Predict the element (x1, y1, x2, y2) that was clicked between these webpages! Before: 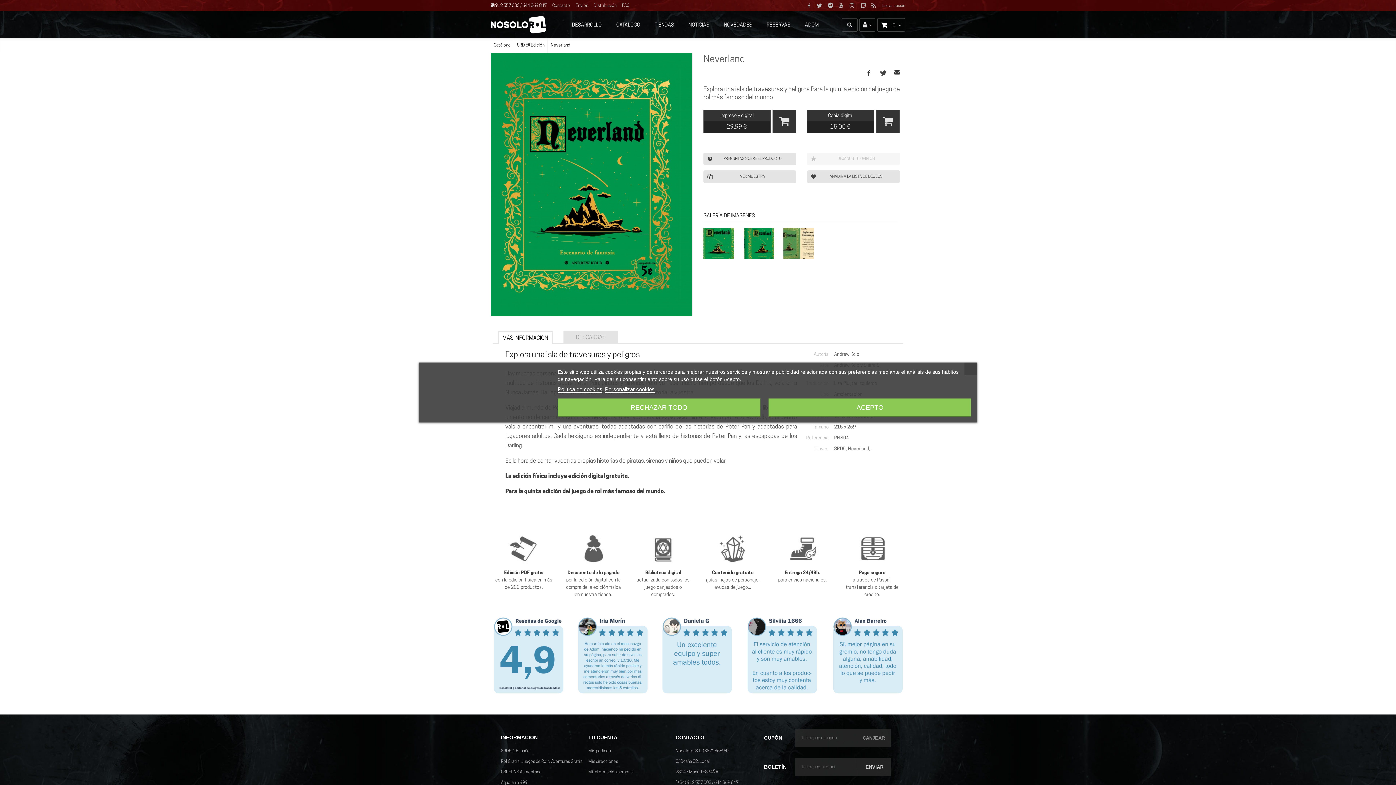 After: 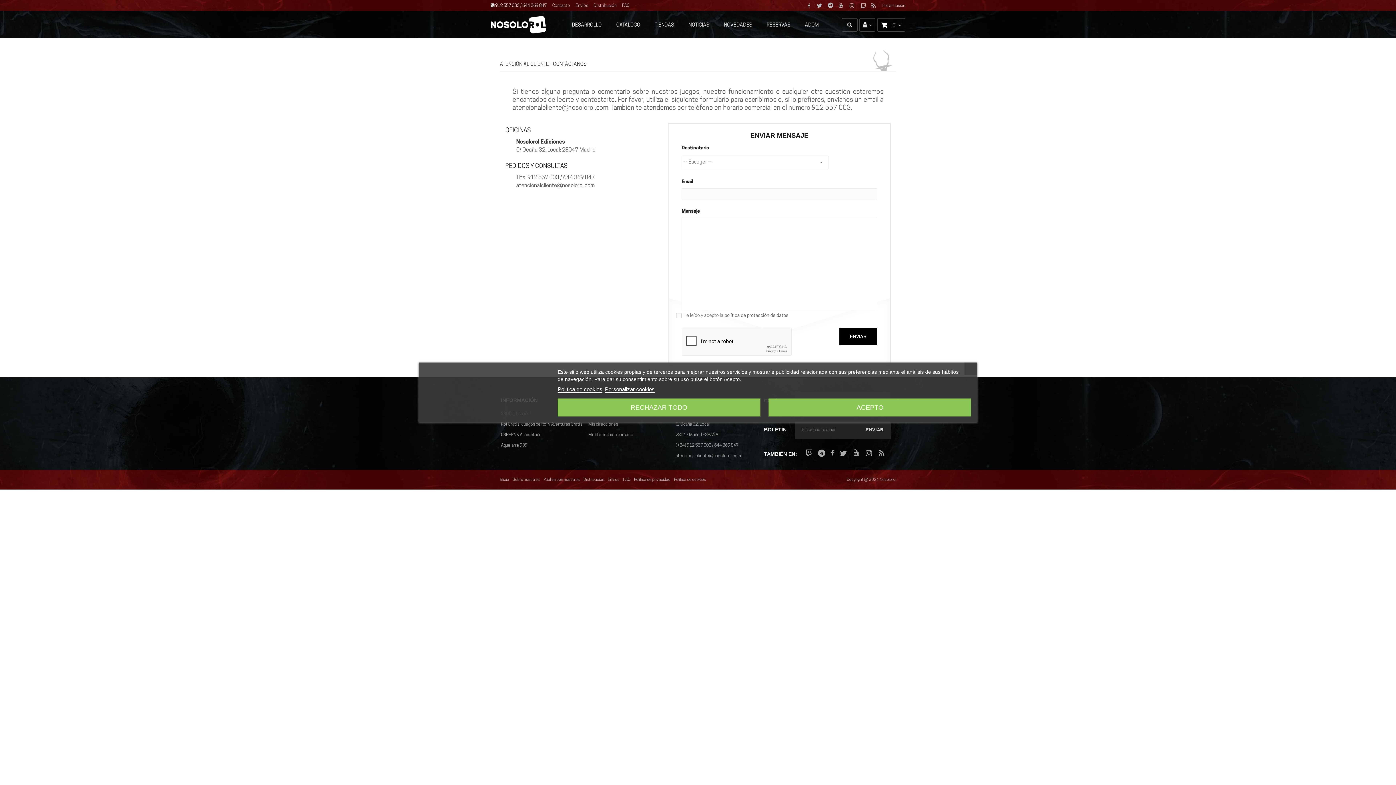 Action: label: Contacto bbox: (552, 3, 570, 8)